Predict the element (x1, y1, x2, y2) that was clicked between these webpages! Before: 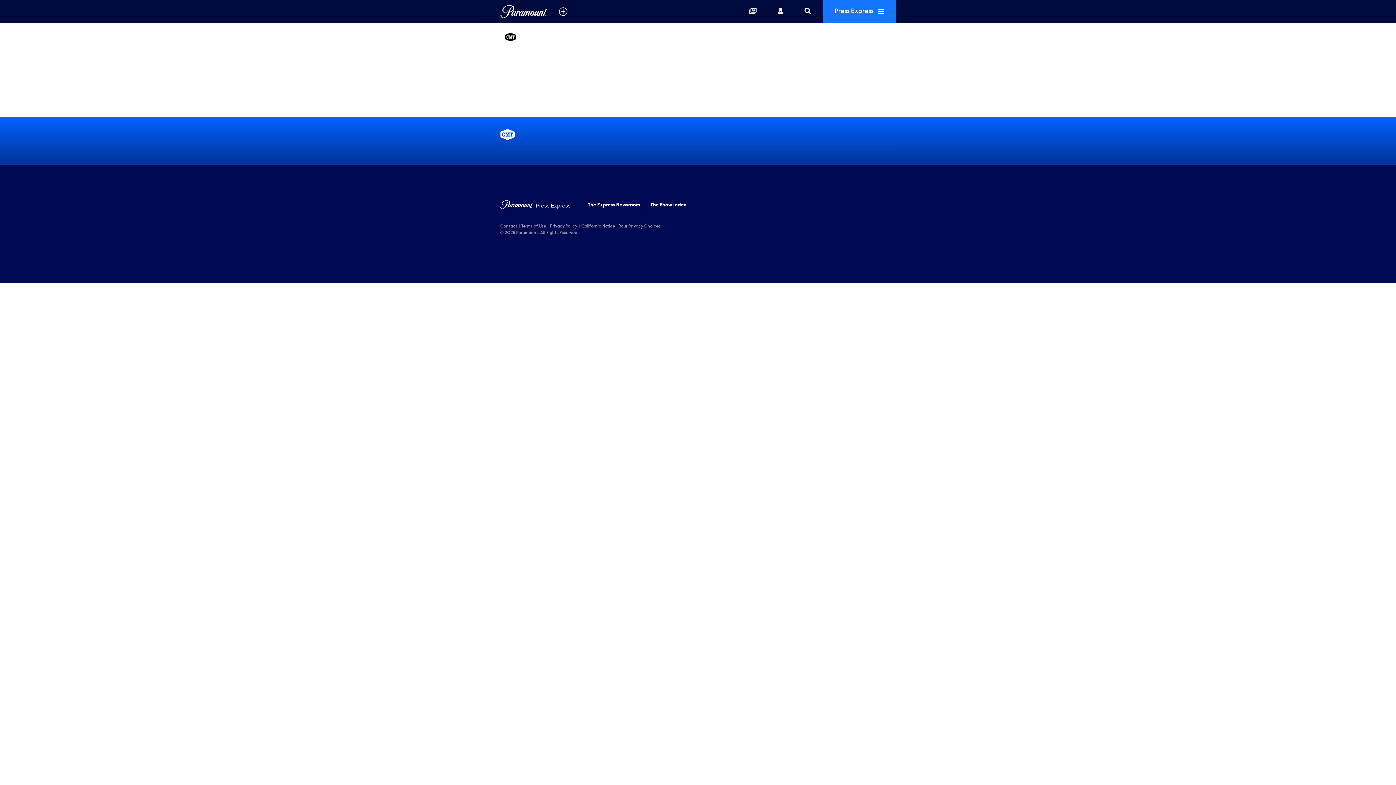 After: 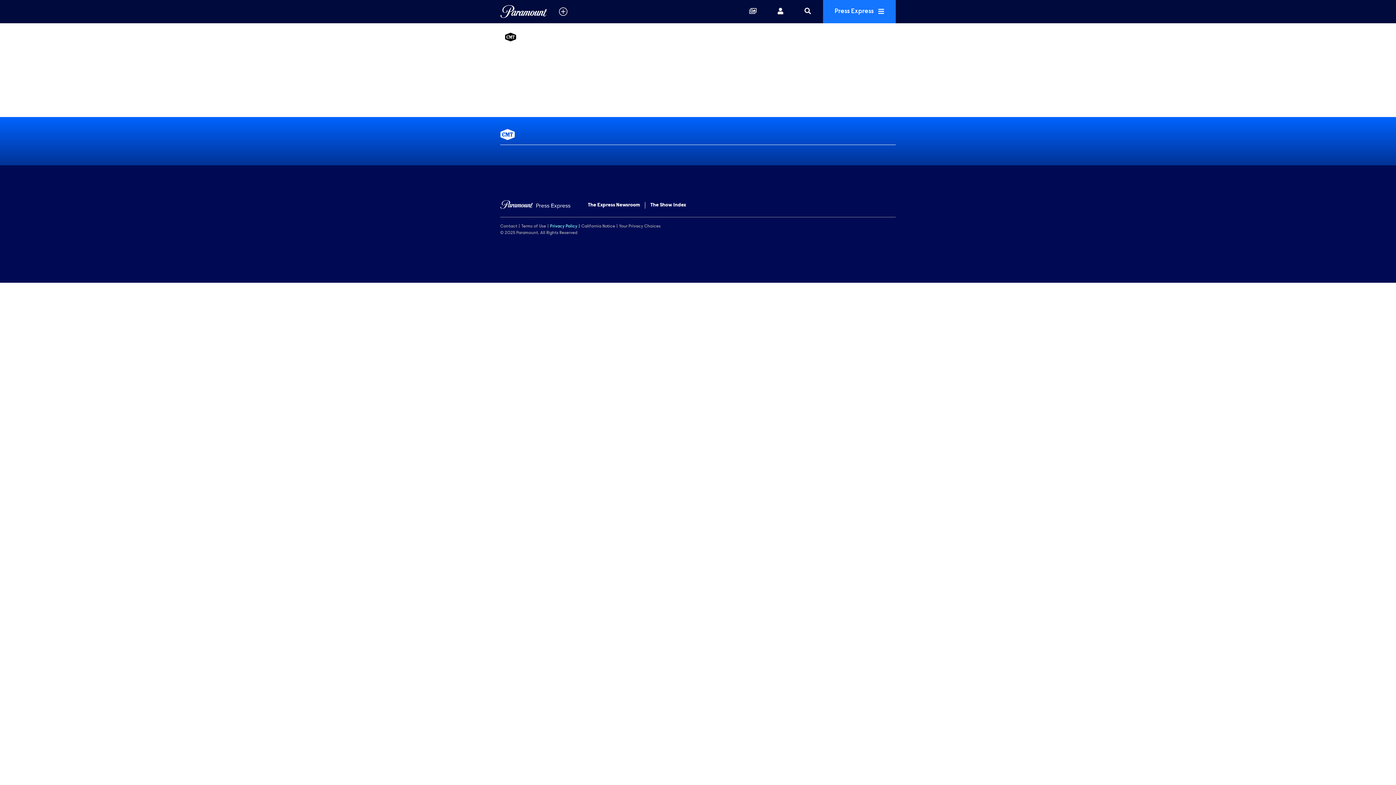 Action: bbox: (550, 223, 581, 229) label: Privacy Policy